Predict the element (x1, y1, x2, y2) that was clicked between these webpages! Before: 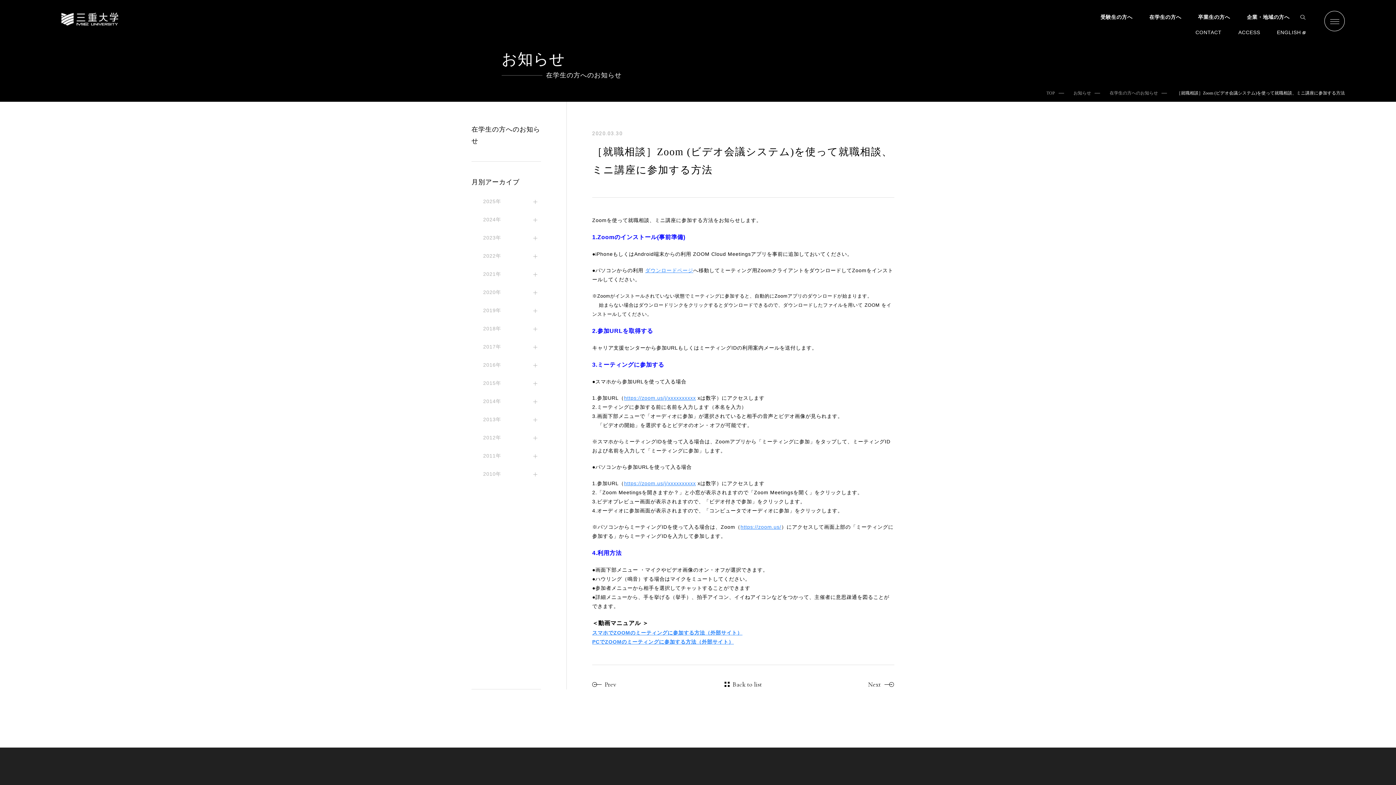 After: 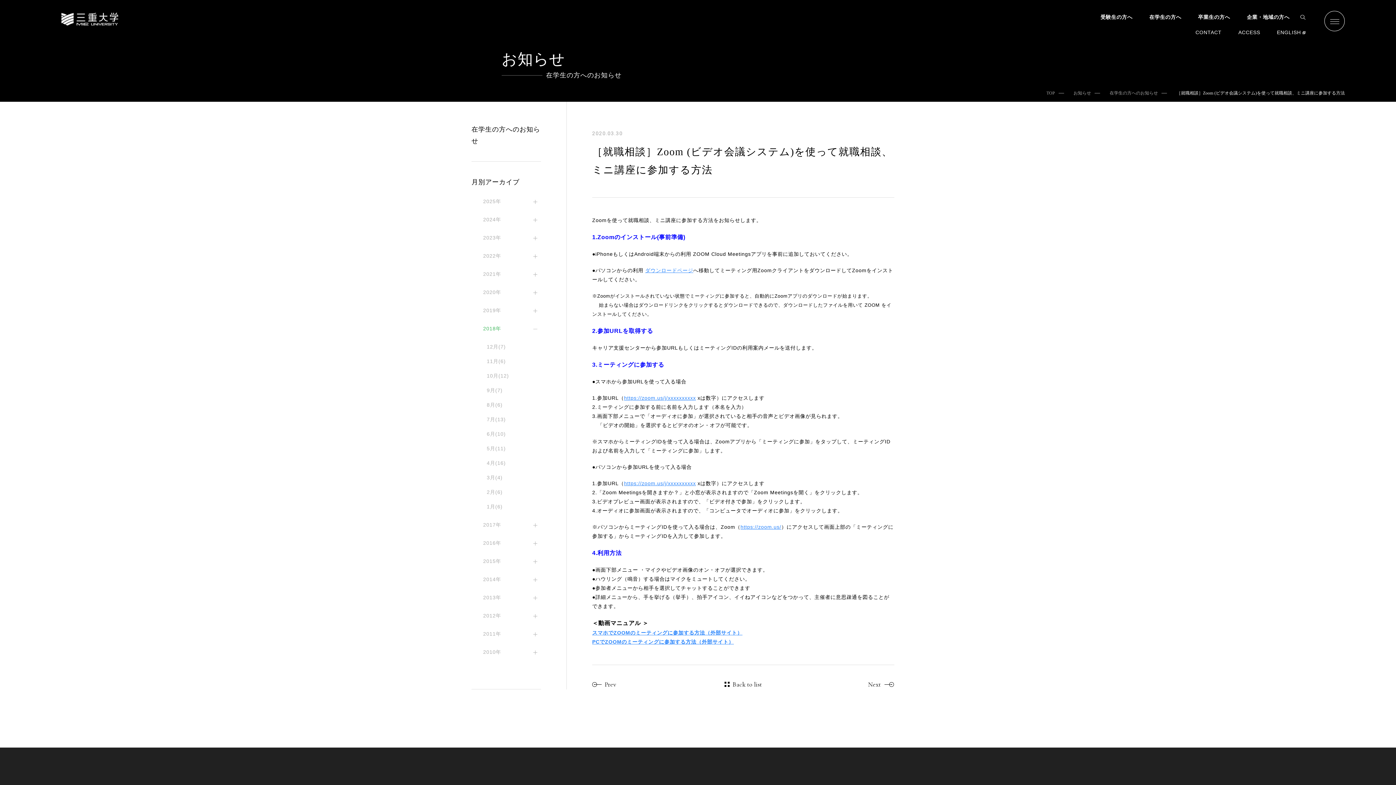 Action: label: 2018年 bbox: (483, 324, 541, 333)